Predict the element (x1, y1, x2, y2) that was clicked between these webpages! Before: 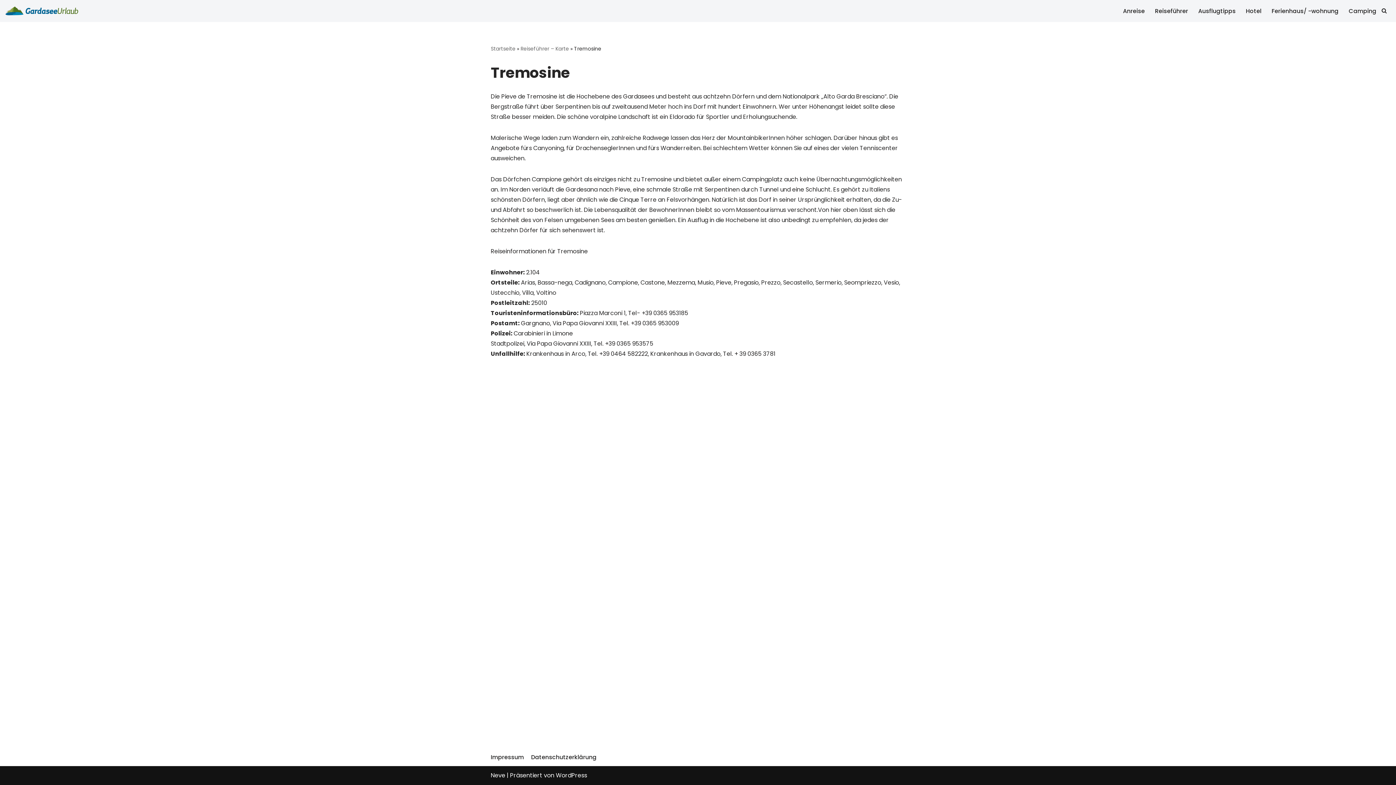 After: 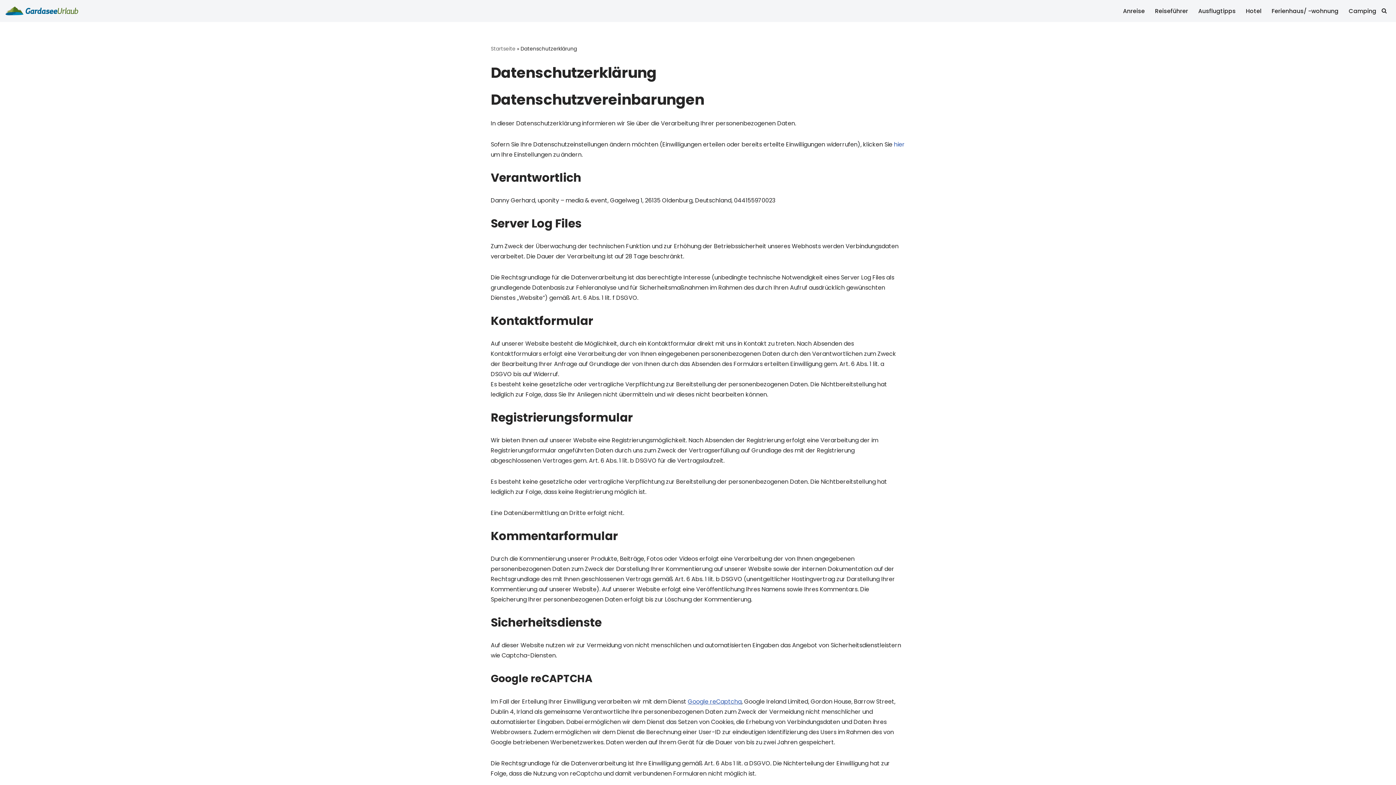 Action: bbox: (531, 753, 596, 762) label: Datenschutzerklärung